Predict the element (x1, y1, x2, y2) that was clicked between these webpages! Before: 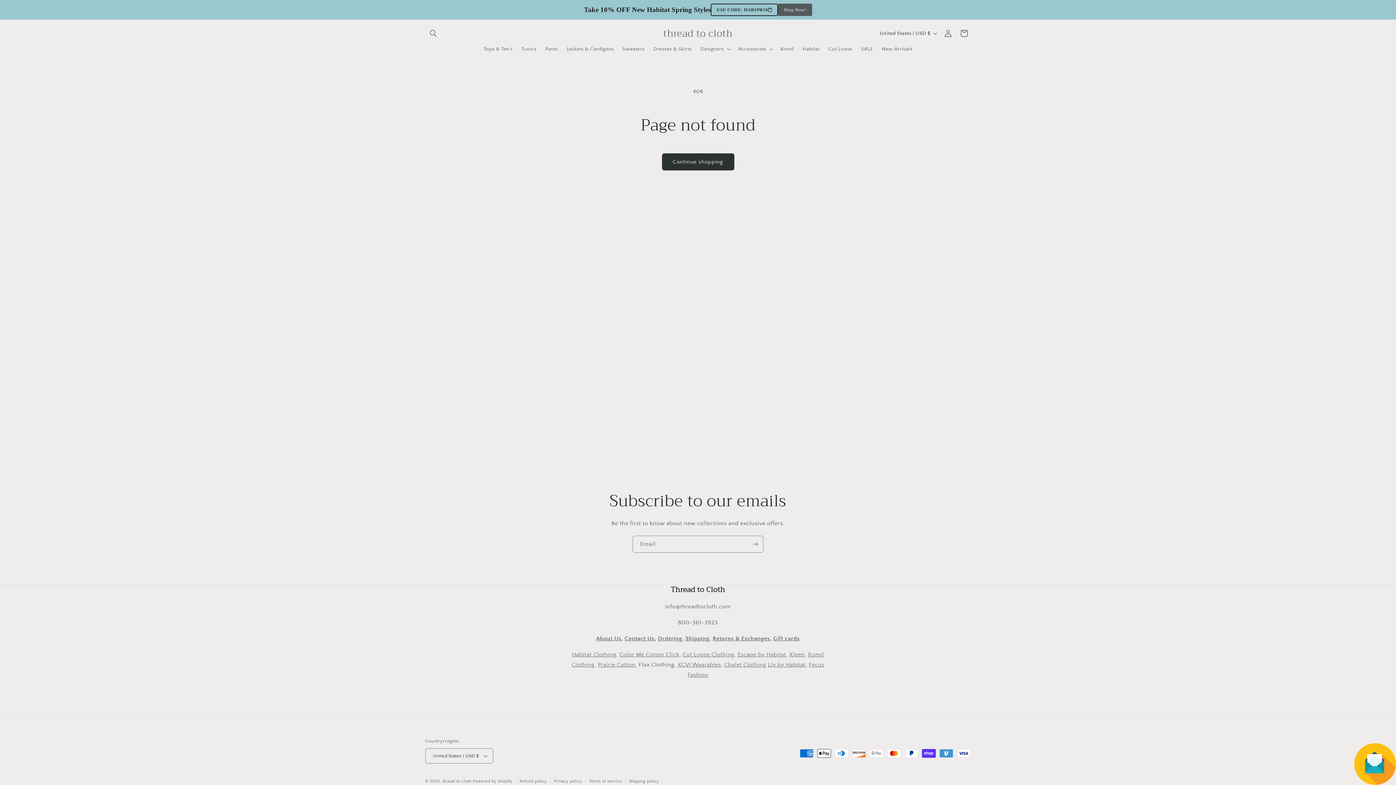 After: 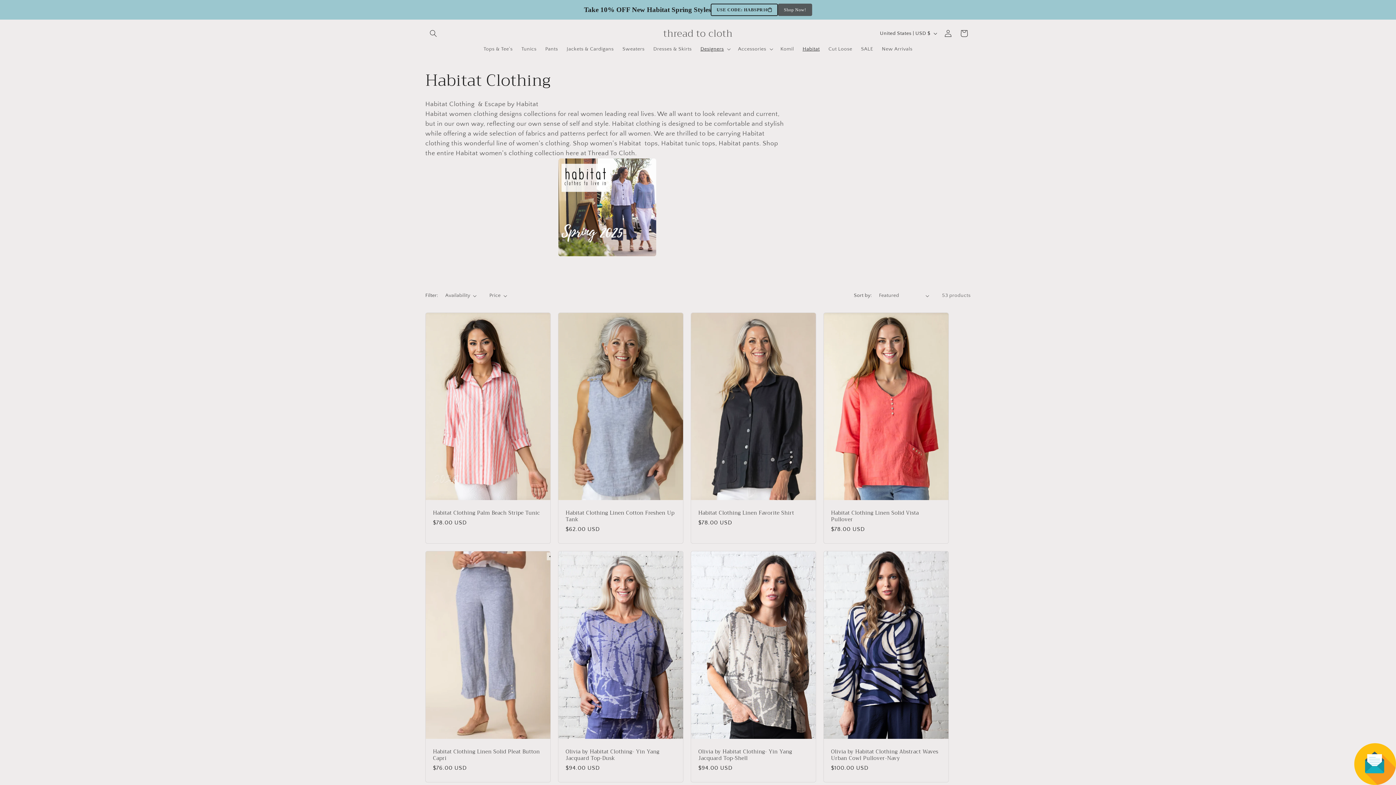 Action: label: Habitat Clothing bbox: (572, 651, 616, 658)